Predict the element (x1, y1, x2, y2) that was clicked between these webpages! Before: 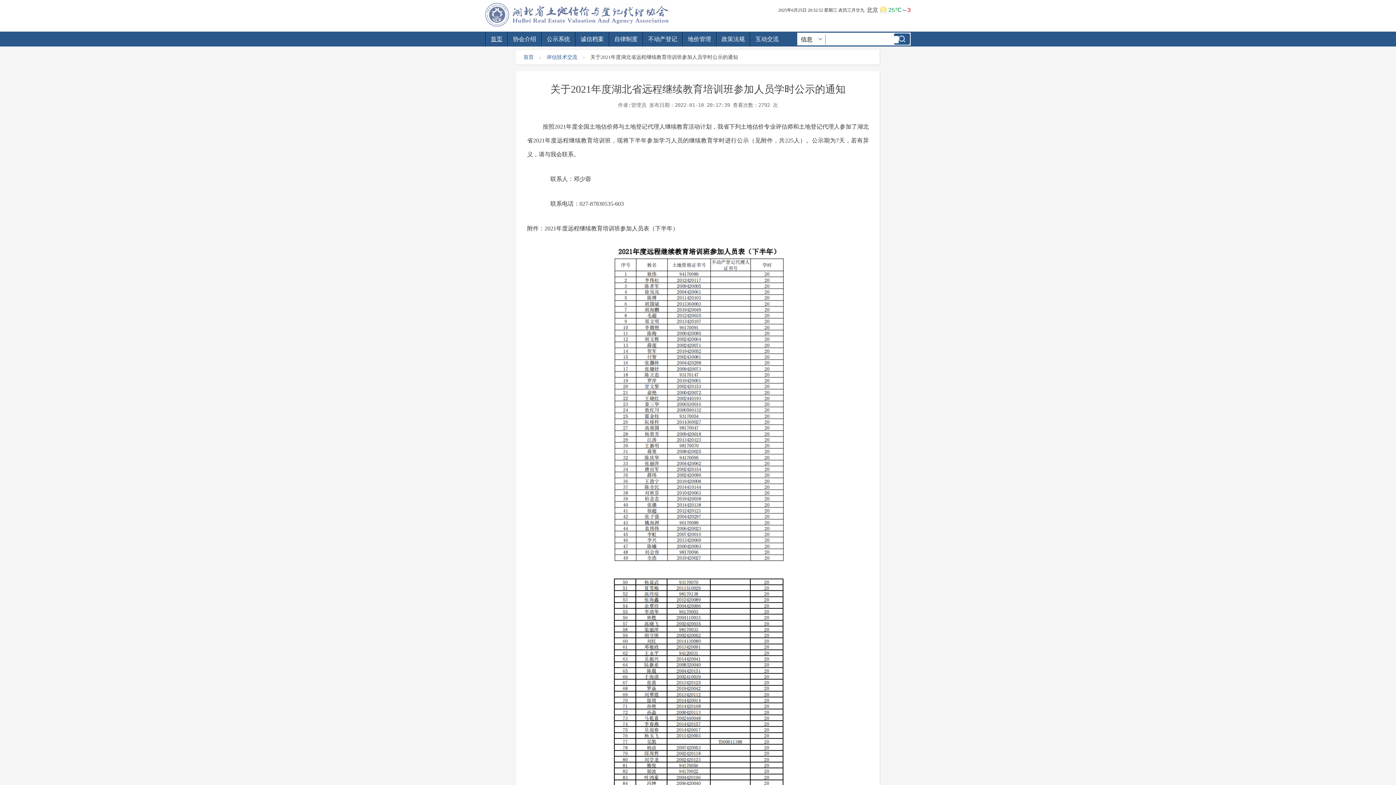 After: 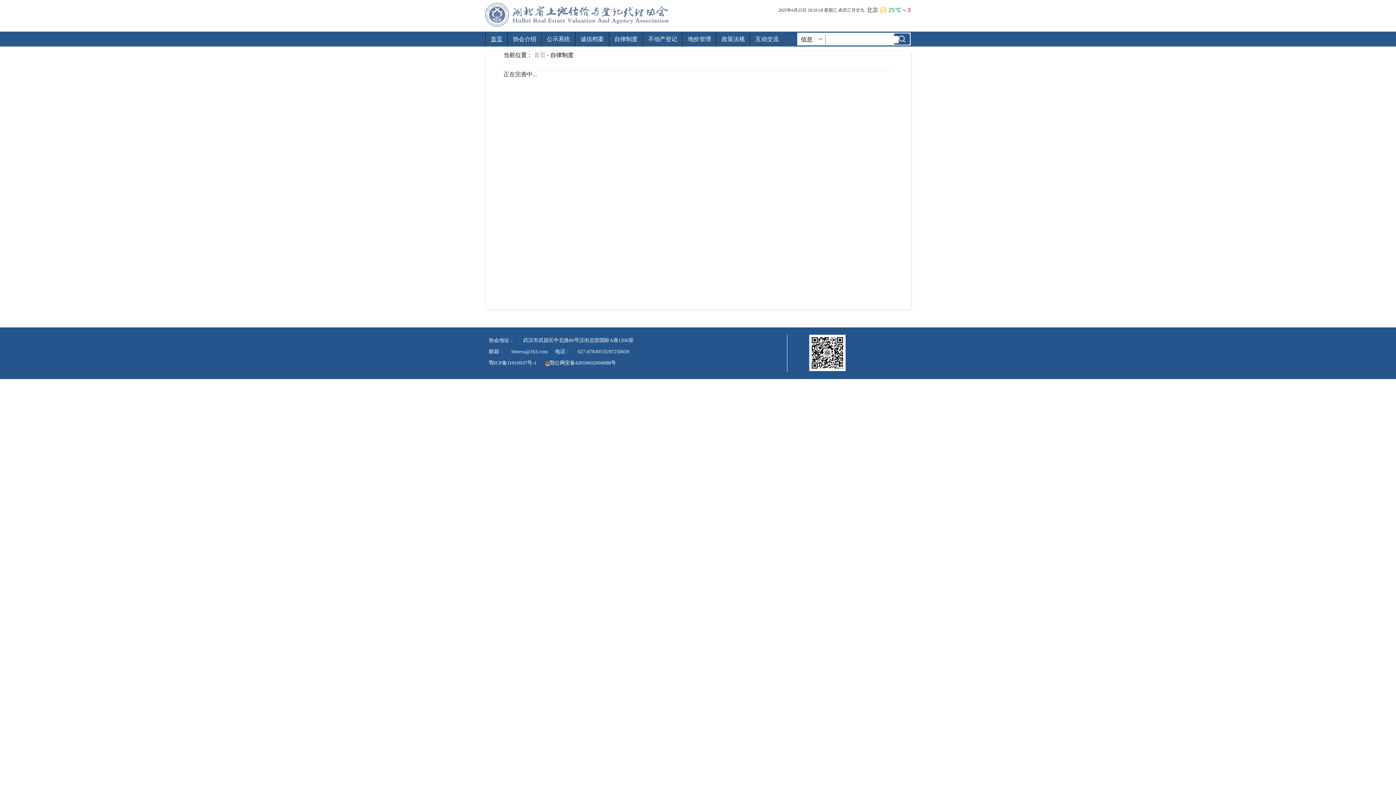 Action: bbox: (609, 31, 642, 46) label: 自律制度